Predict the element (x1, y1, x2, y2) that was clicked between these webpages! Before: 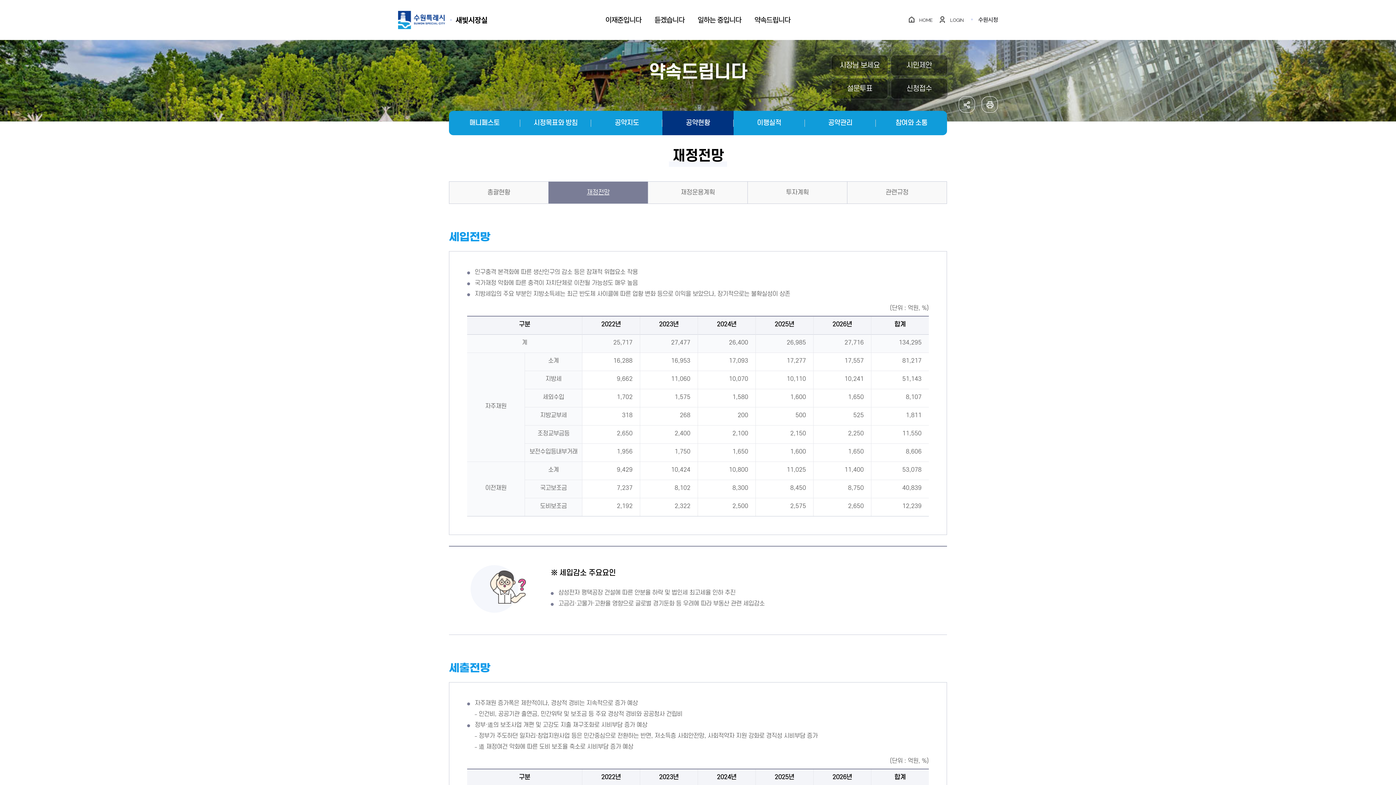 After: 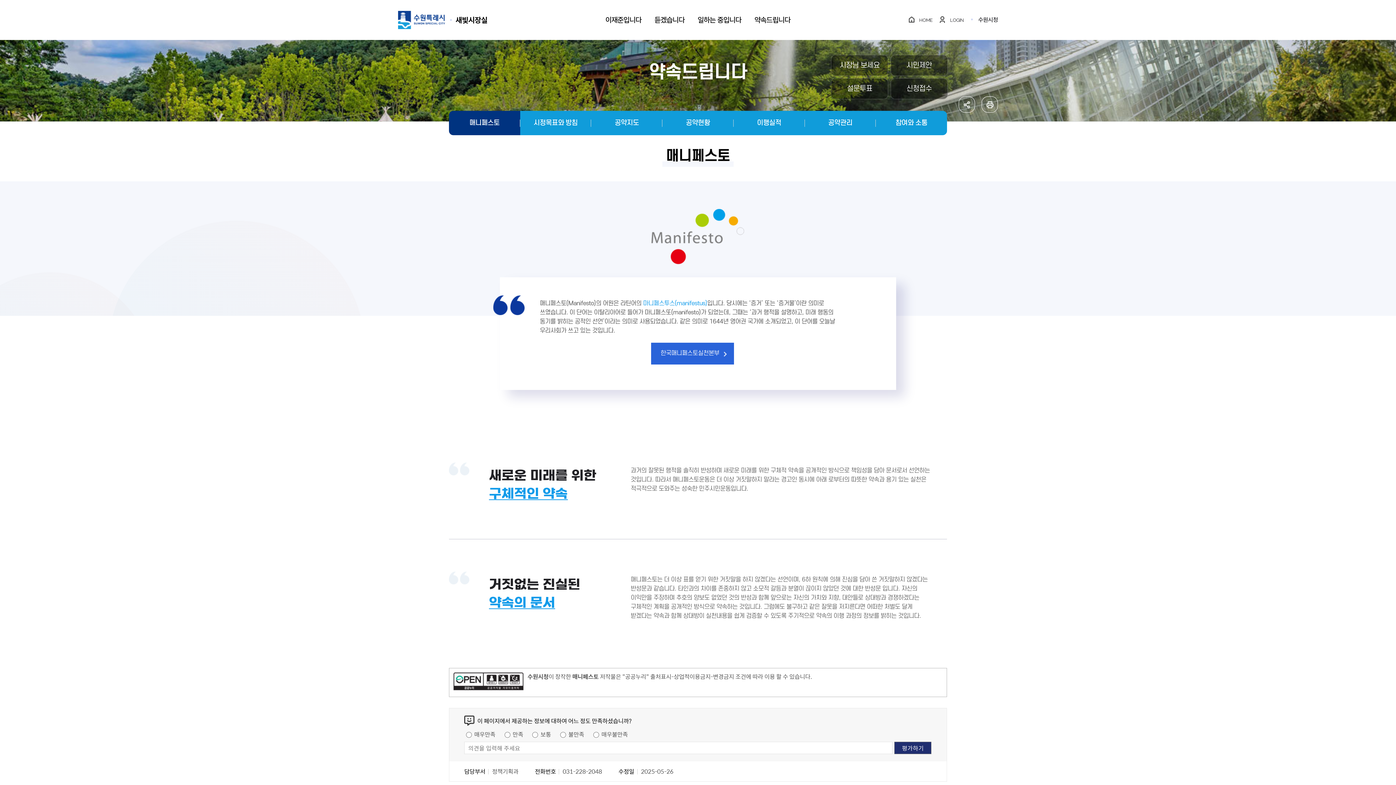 Action: bbox: (751, 0, 794, 40) label: 약속드립니다